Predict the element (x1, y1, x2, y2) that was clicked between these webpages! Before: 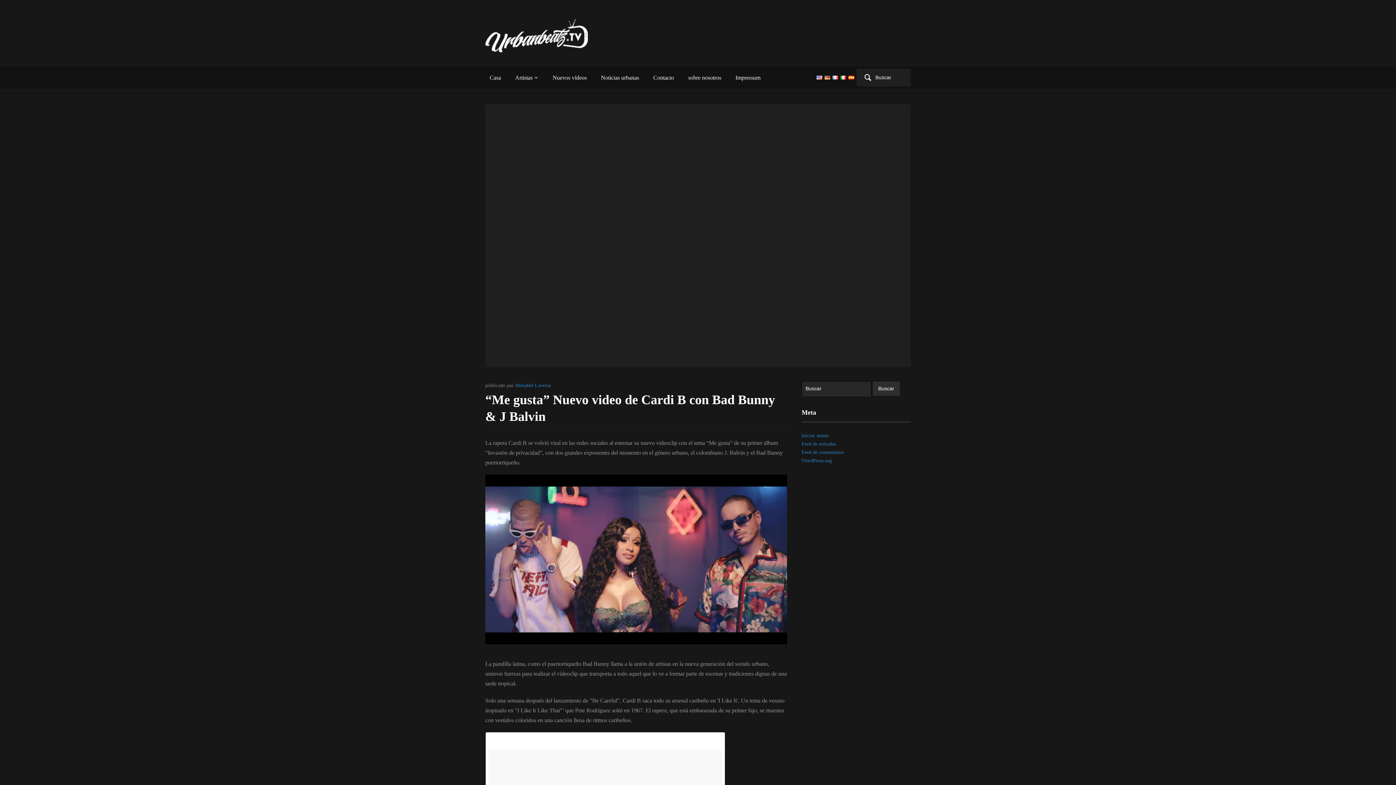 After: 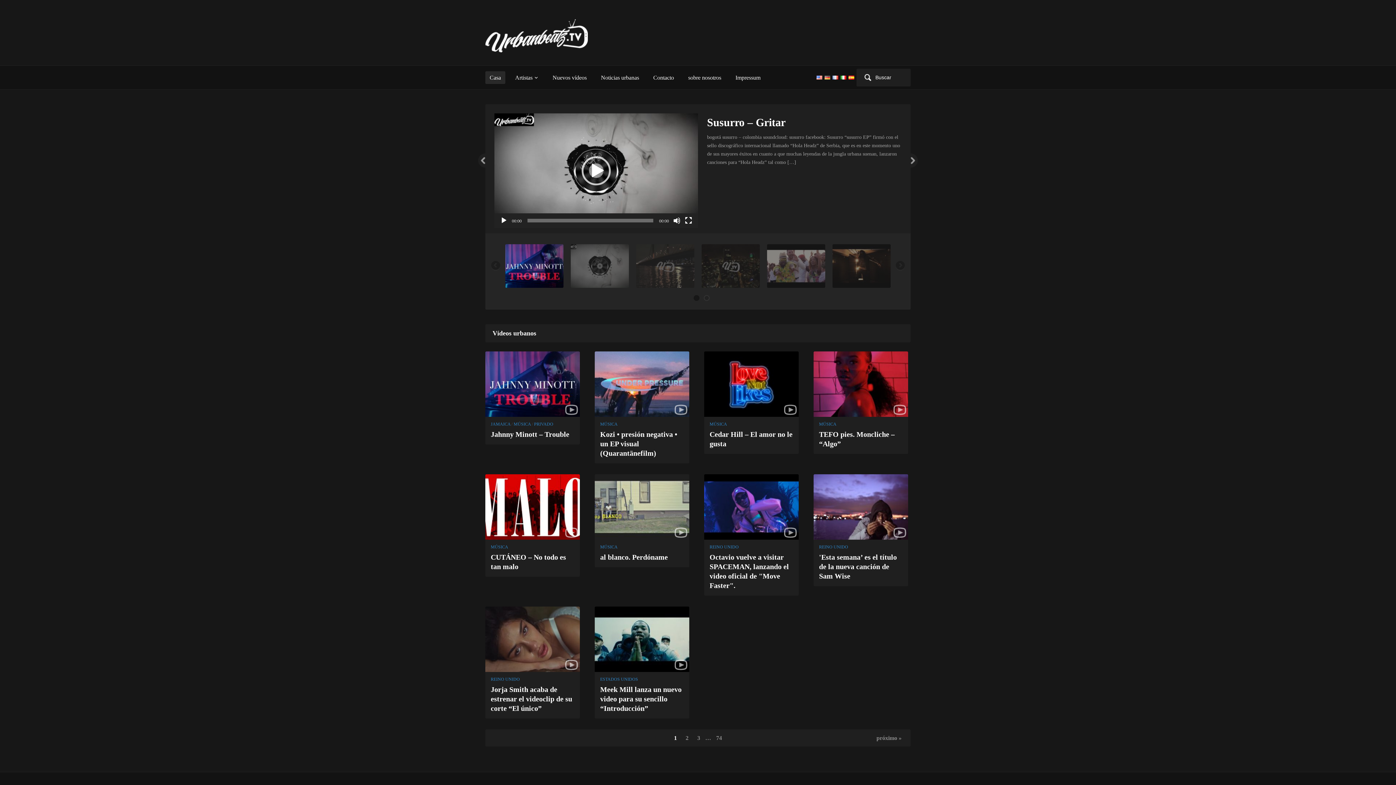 Action: label: Casa bbox: (485, 71, 505, 84)